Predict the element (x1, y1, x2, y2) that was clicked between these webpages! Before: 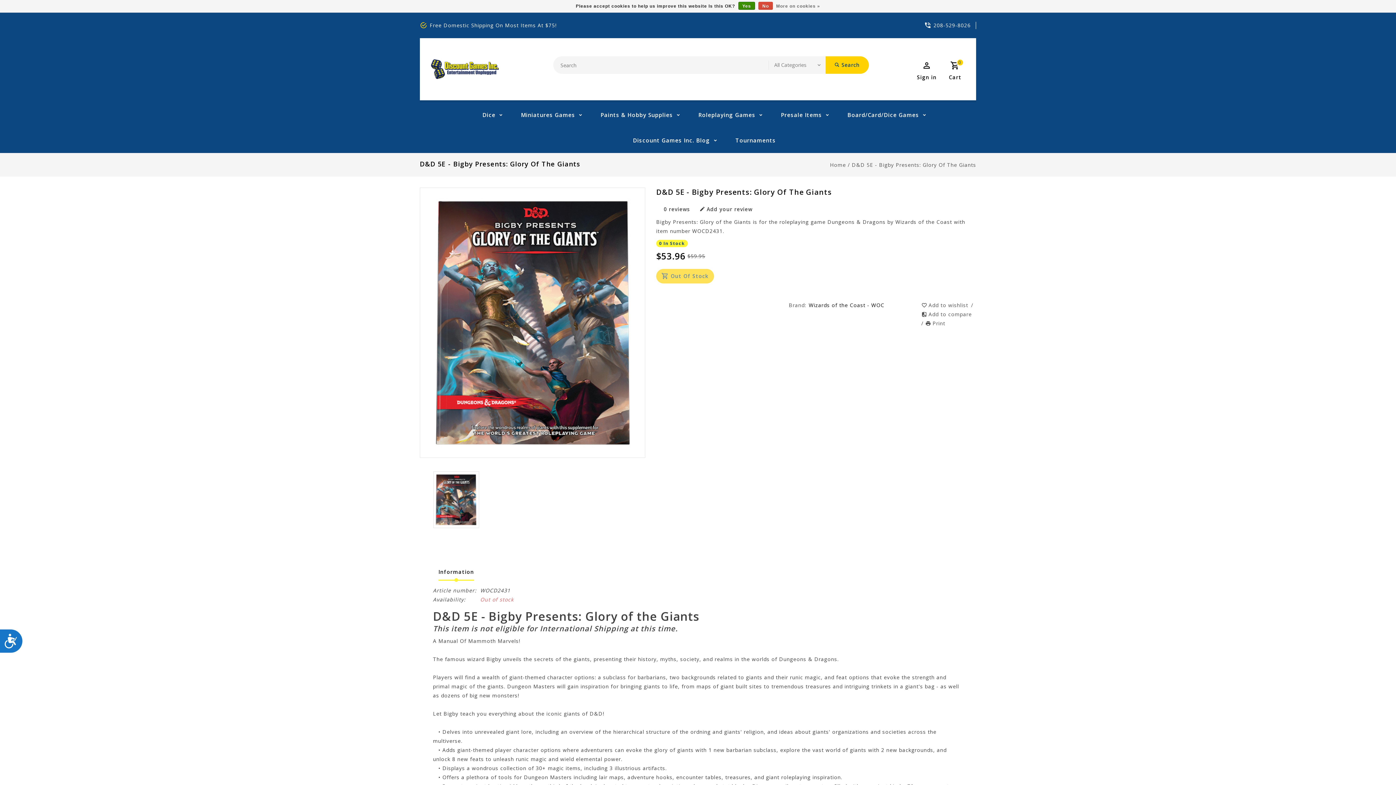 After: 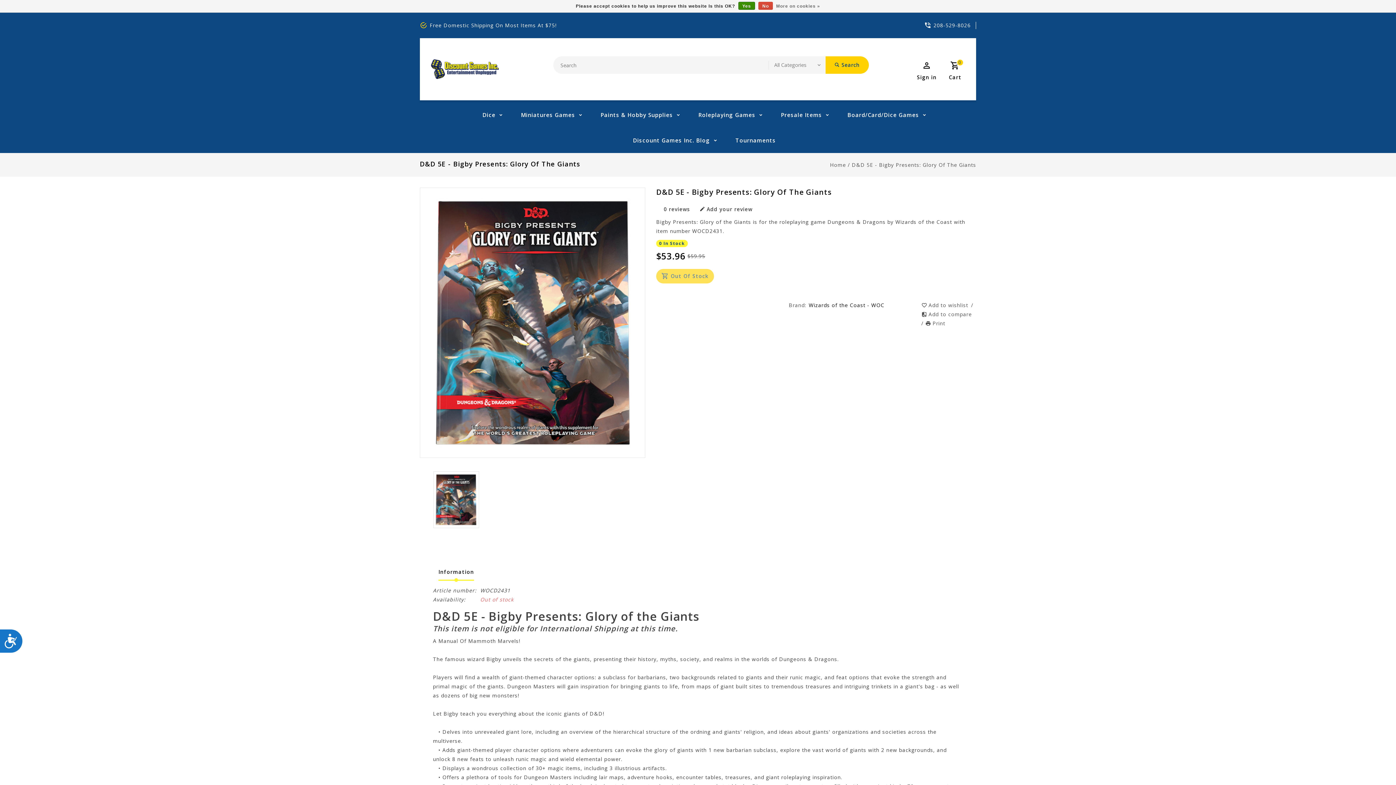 Action: bbox: (433, 471, 479, 528)